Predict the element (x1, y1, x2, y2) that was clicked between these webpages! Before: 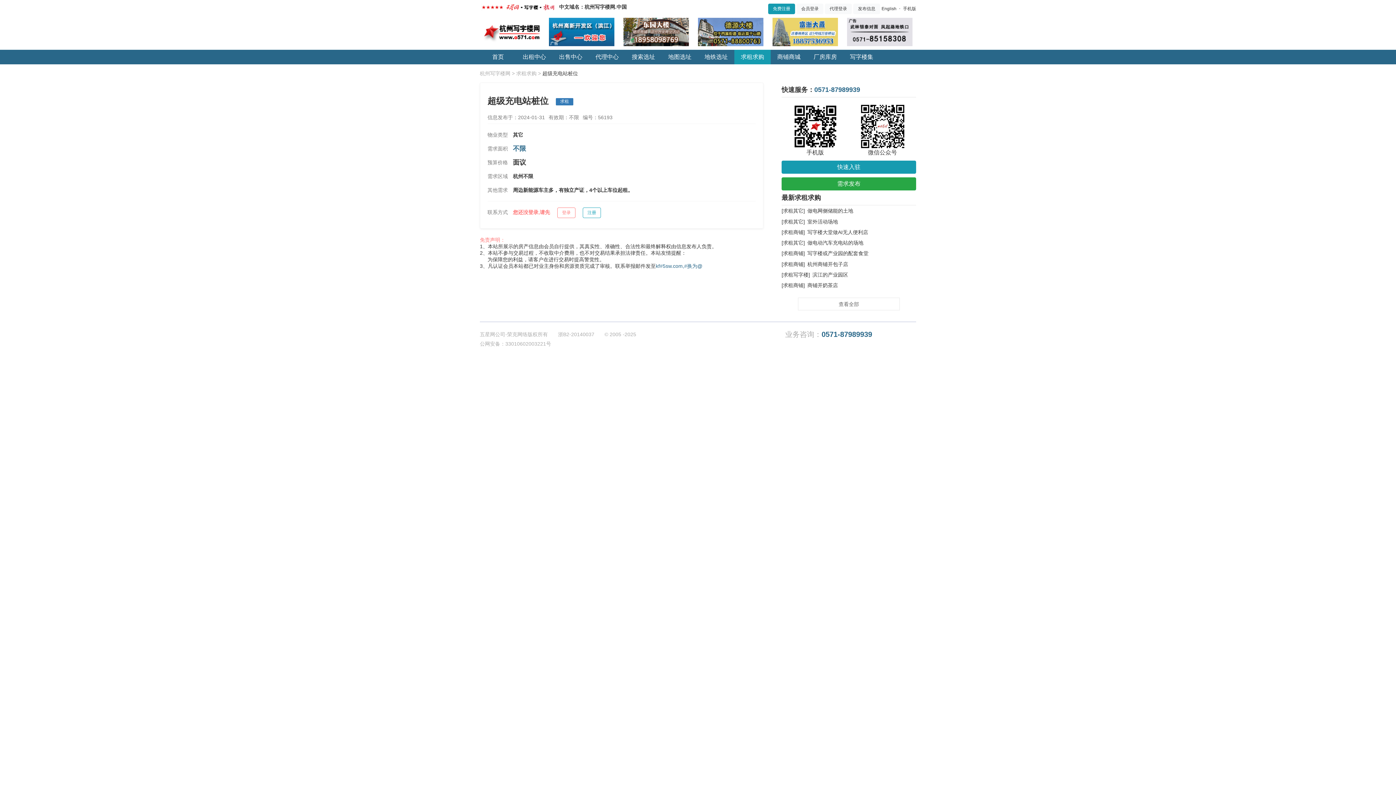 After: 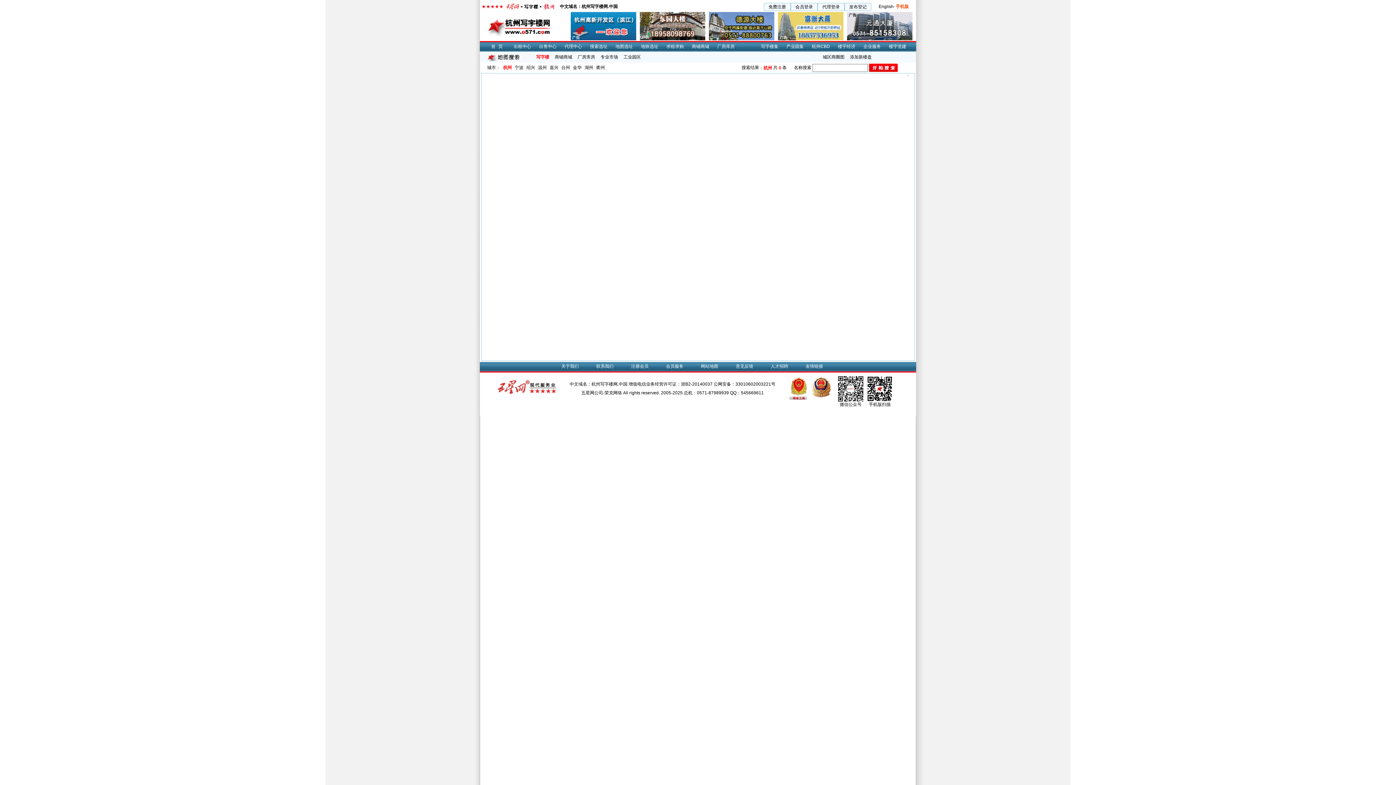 Action: label: 地图选址 bbox: (668, 49, 691, 64)